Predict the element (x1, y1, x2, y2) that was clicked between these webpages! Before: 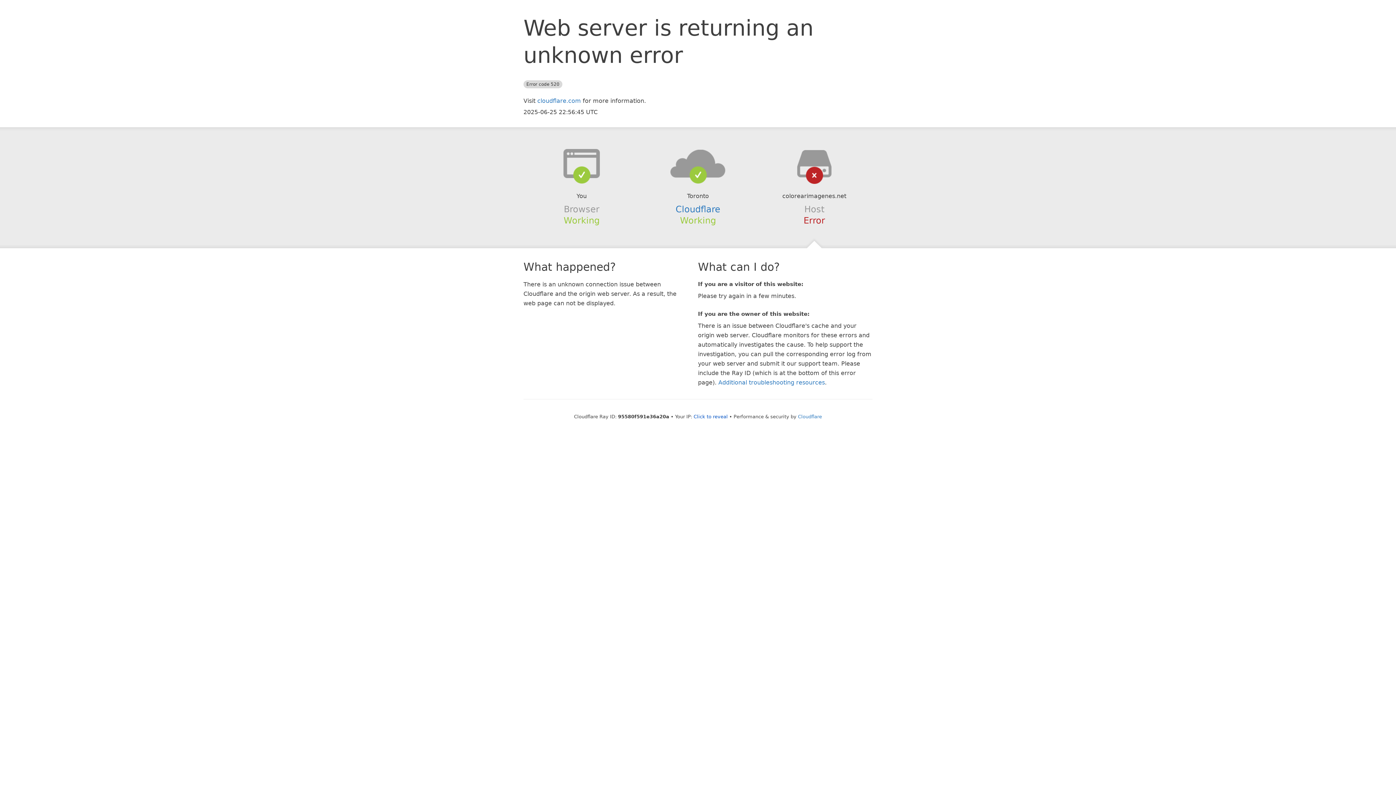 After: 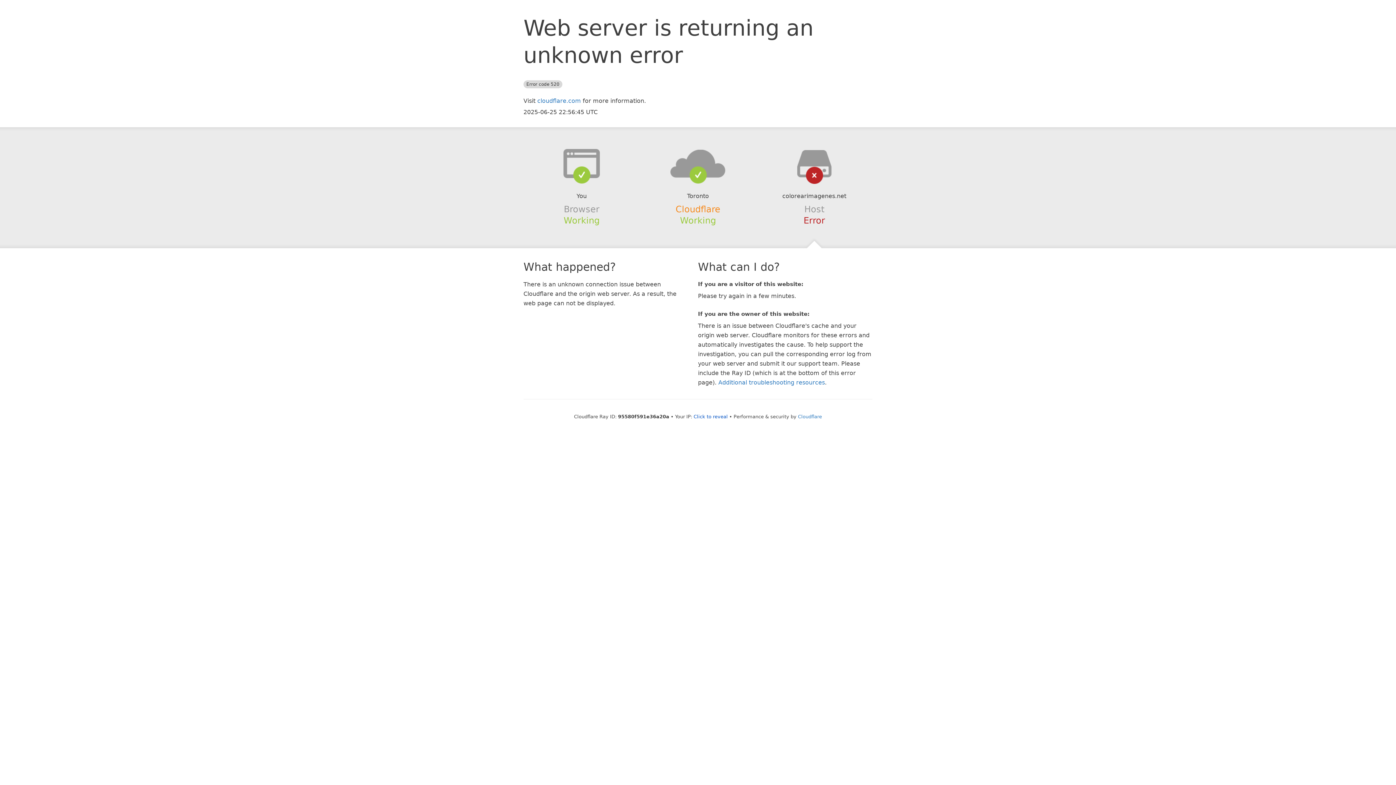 Action: label: Cloudflare bbox: (675, 204, 720, 214)